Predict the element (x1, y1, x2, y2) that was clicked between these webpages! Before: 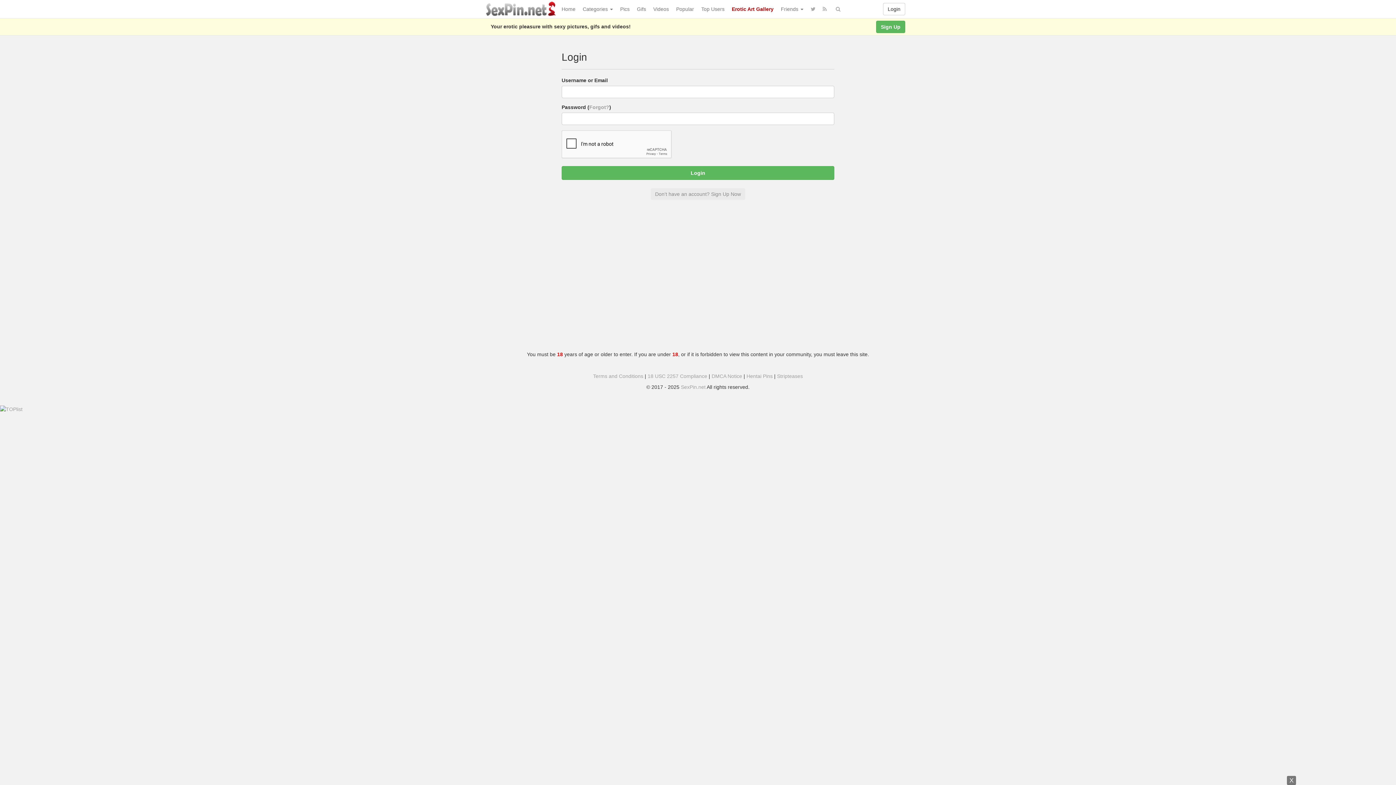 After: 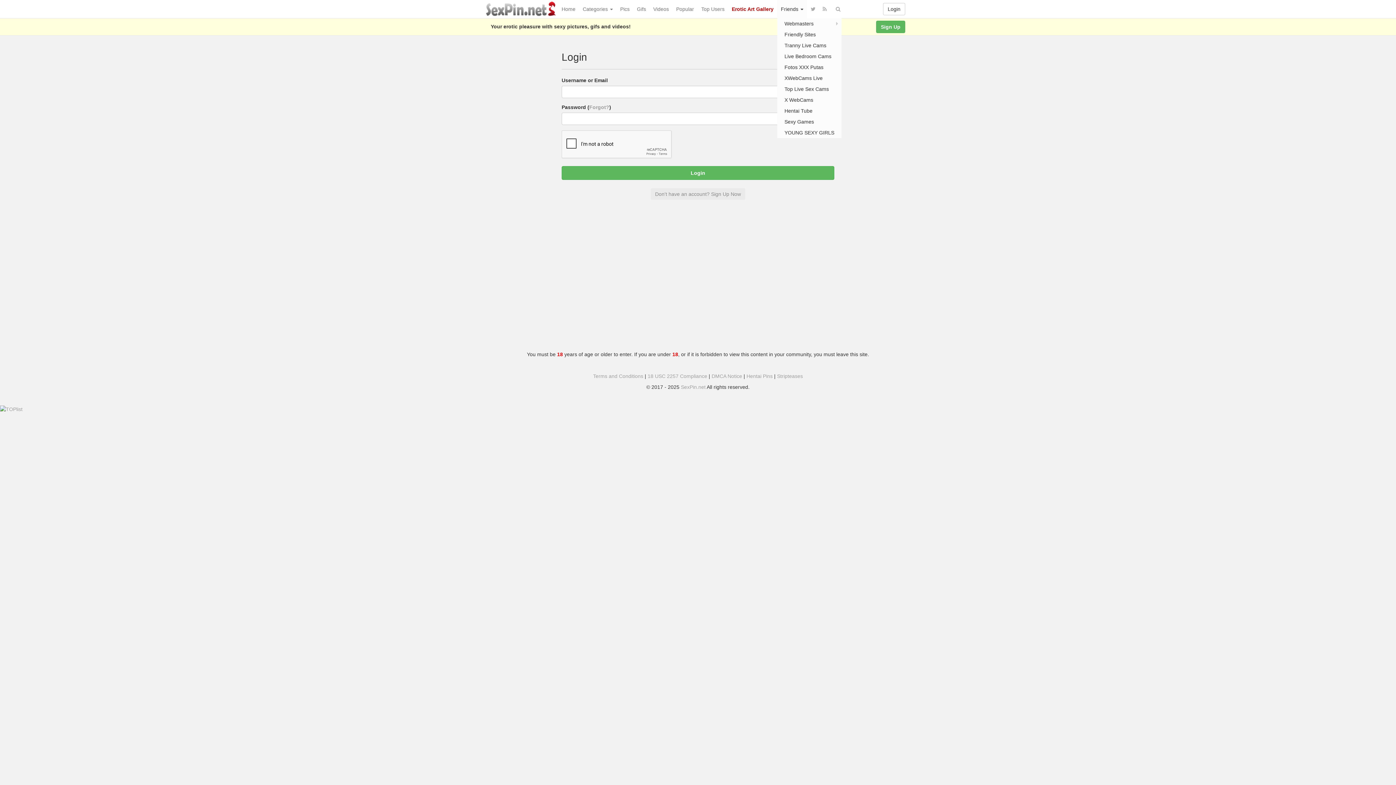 Action: bbox: (777, 0, 807, 18) label: Friends 